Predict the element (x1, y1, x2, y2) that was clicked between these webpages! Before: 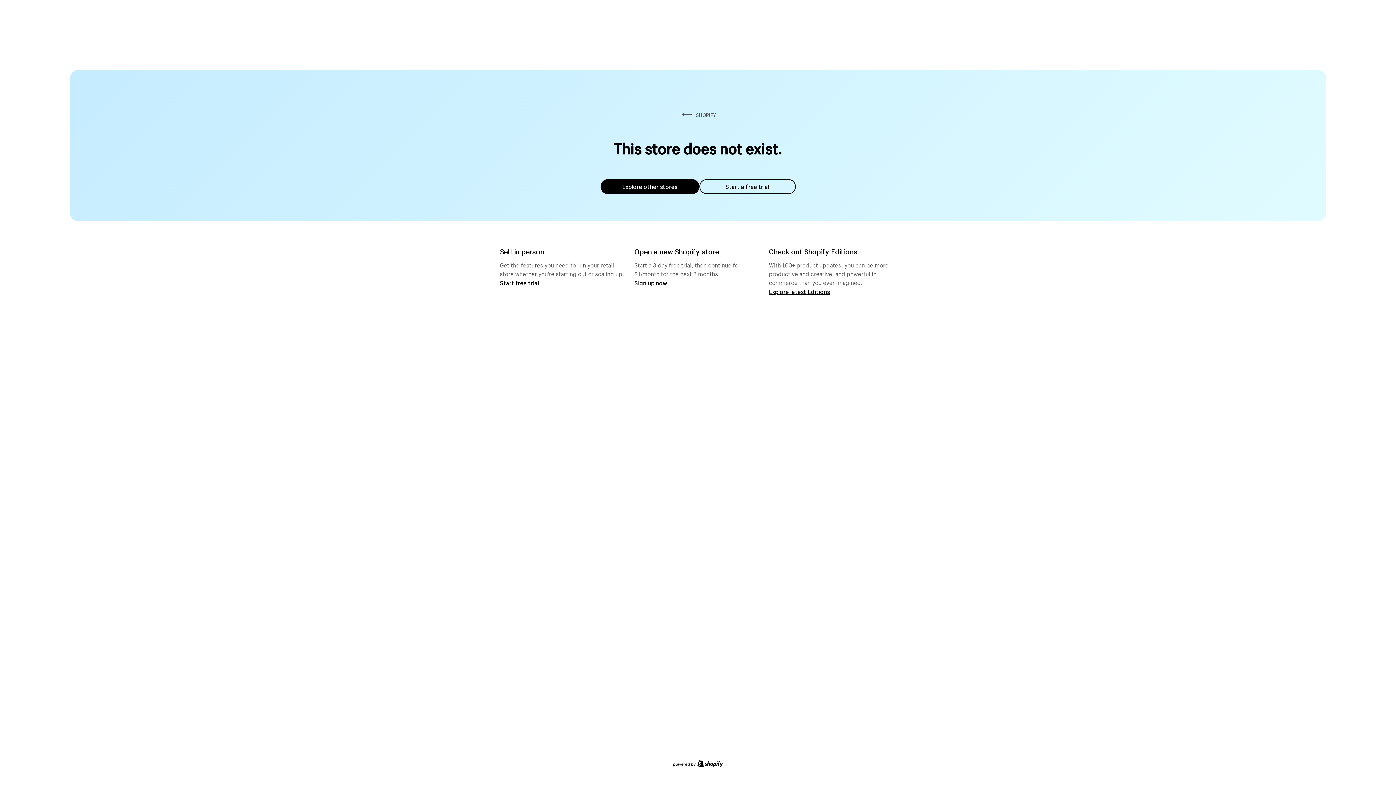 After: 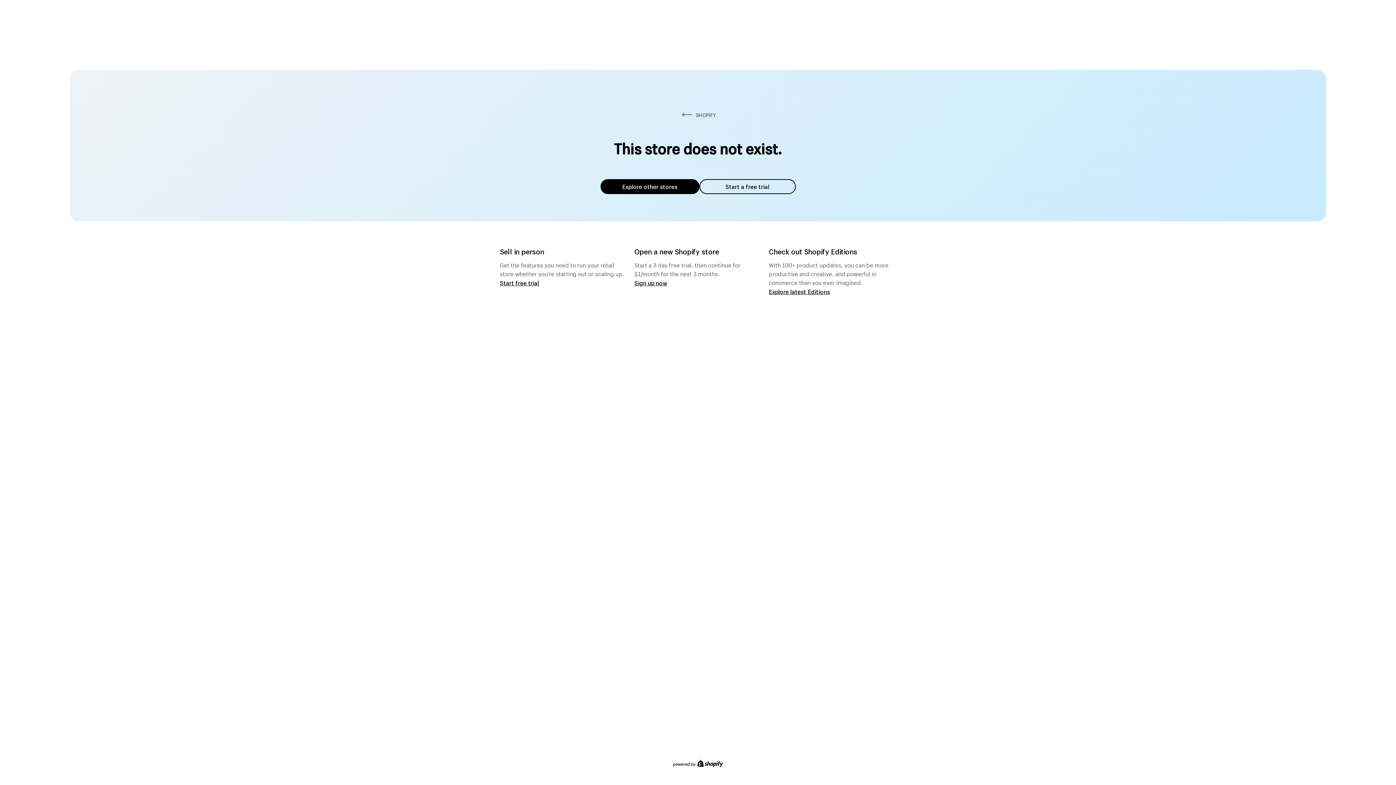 Action: label: Explore other stores bbox: (600, 179, 699, 194)